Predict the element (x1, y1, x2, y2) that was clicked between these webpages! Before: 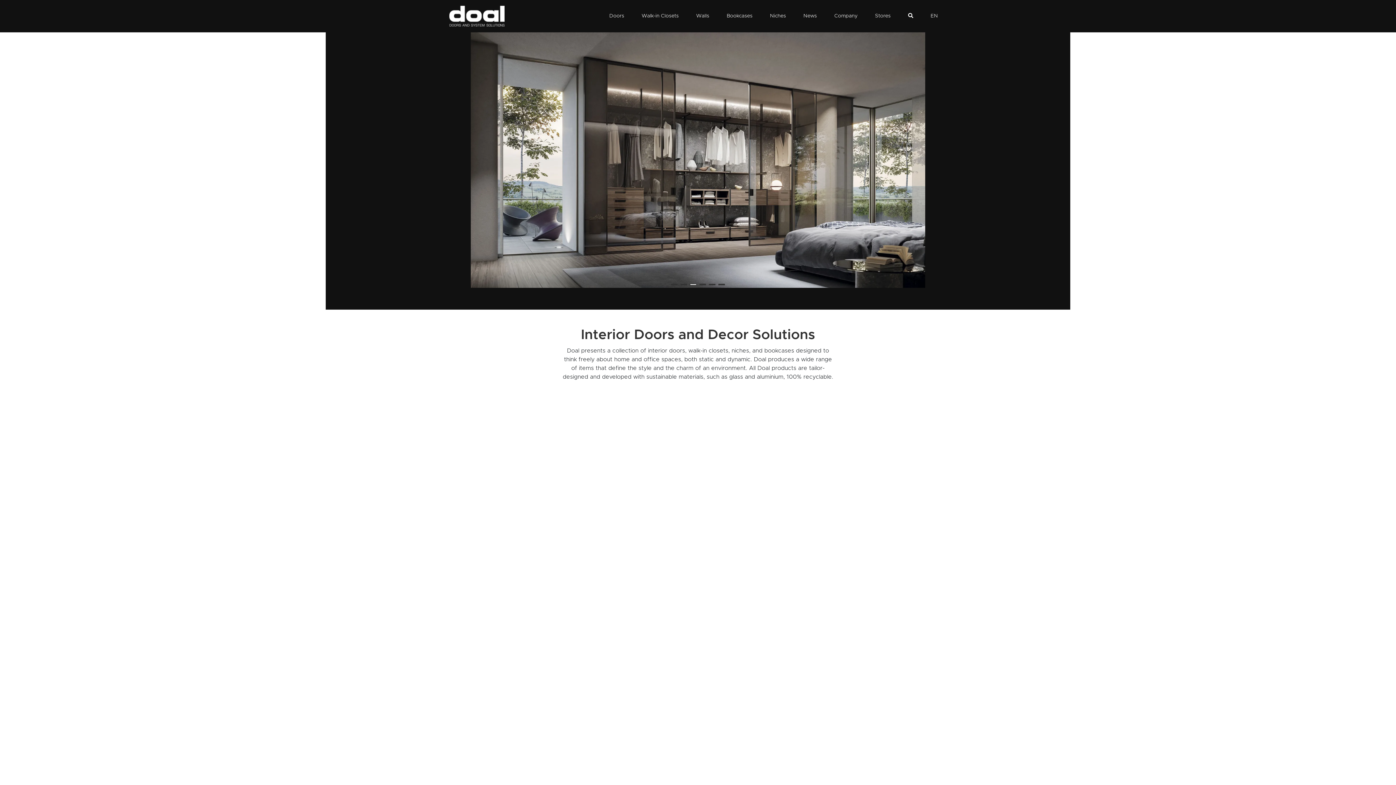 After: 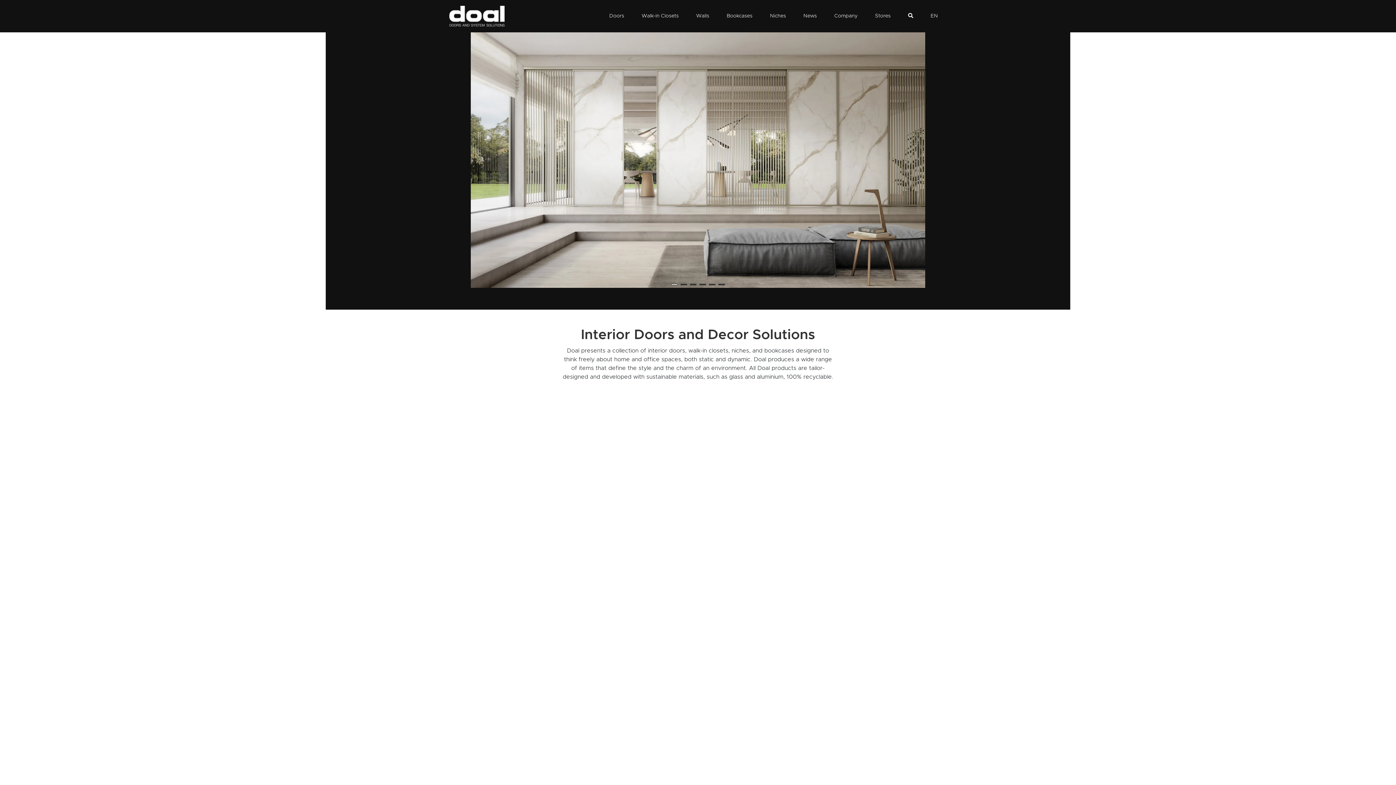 Action: bbox: (699, 284, 706, 285) label: Go to slide 4